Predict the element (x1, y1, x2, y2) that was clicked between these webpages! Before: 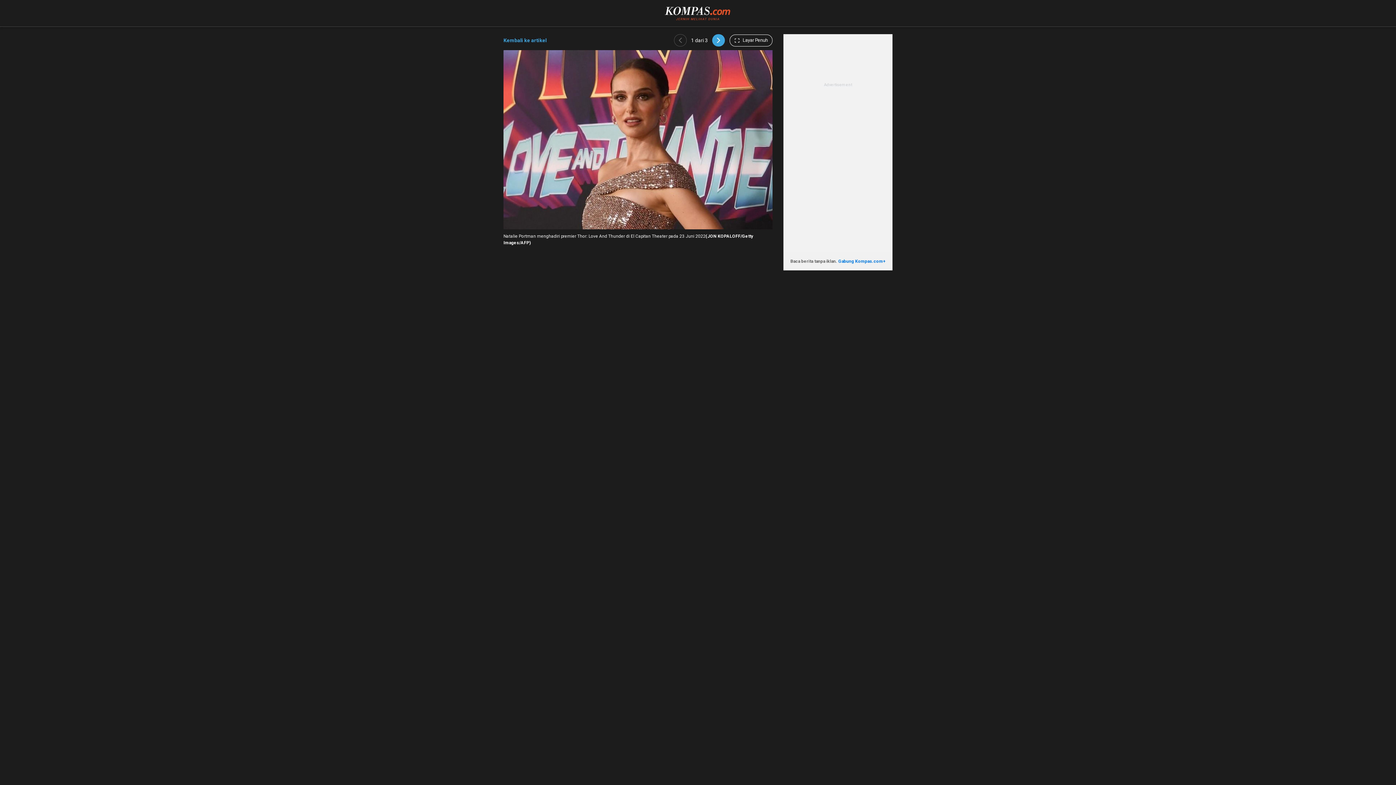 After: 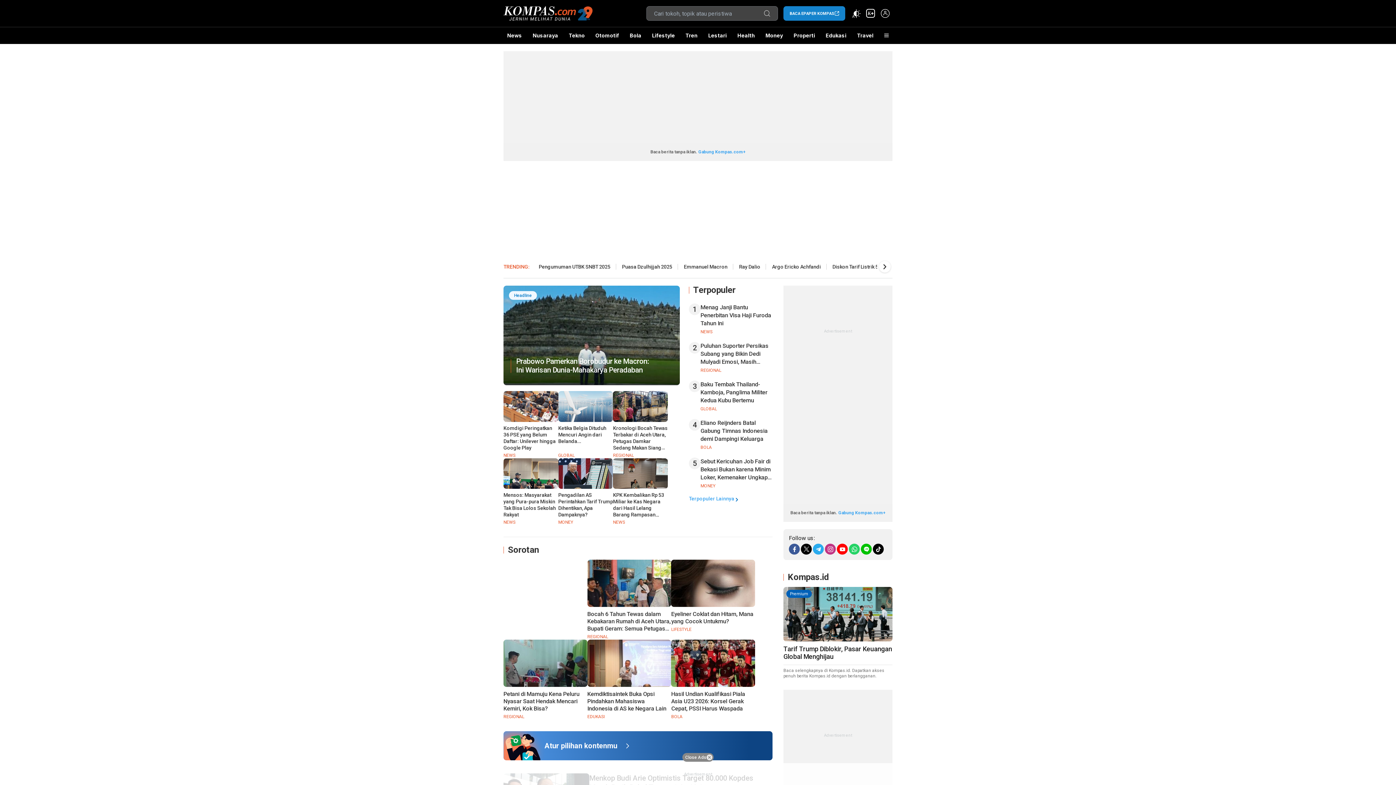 Action: bbox: (665, 5, 731, 11)